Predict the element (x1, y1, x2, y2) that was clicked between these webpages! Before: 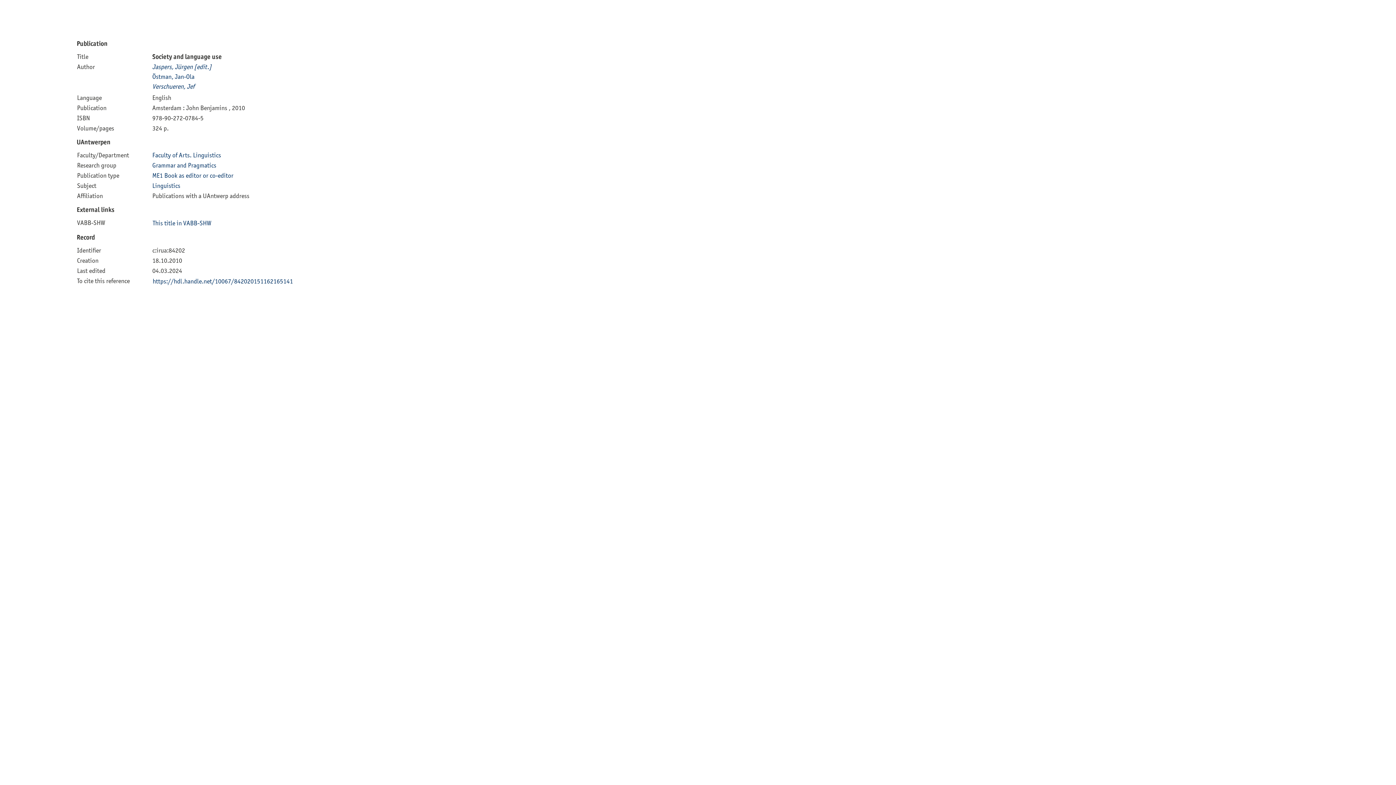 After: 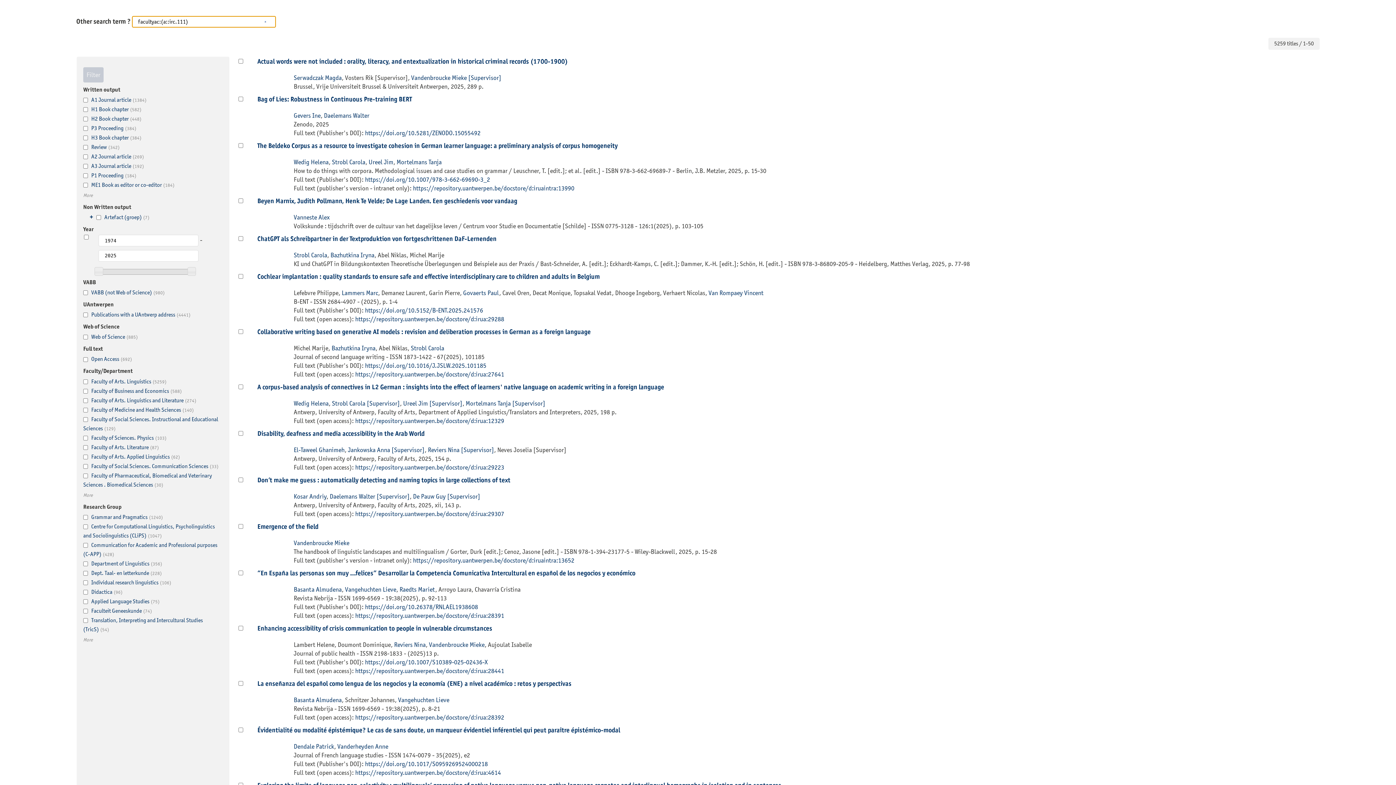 Action: bbox: (152, 151, 221, 158) label: Faculty of Arts. Linguistics